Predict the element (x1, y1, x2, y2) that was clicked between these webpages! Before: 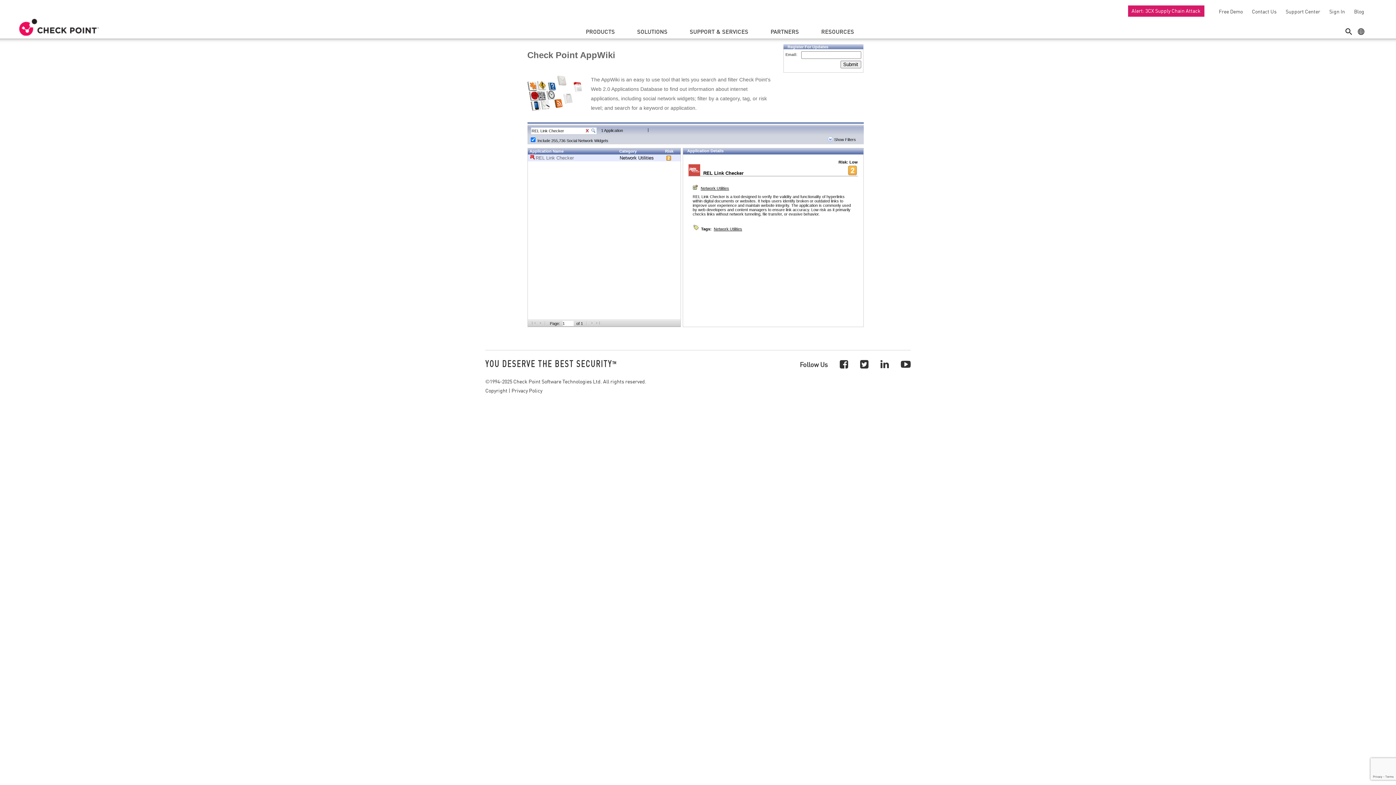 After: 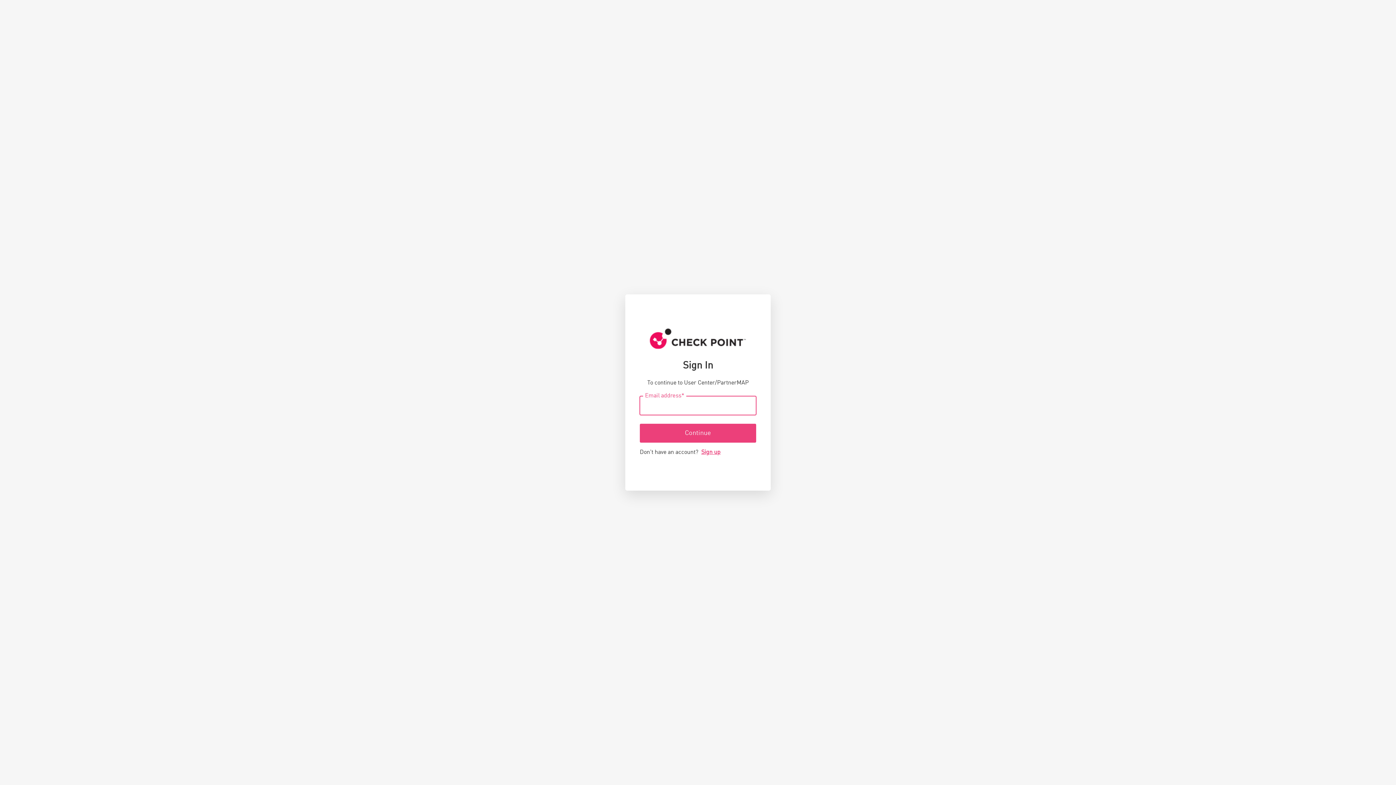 Action: bbox: (1326, 8, 1345, 14) label: Sign In